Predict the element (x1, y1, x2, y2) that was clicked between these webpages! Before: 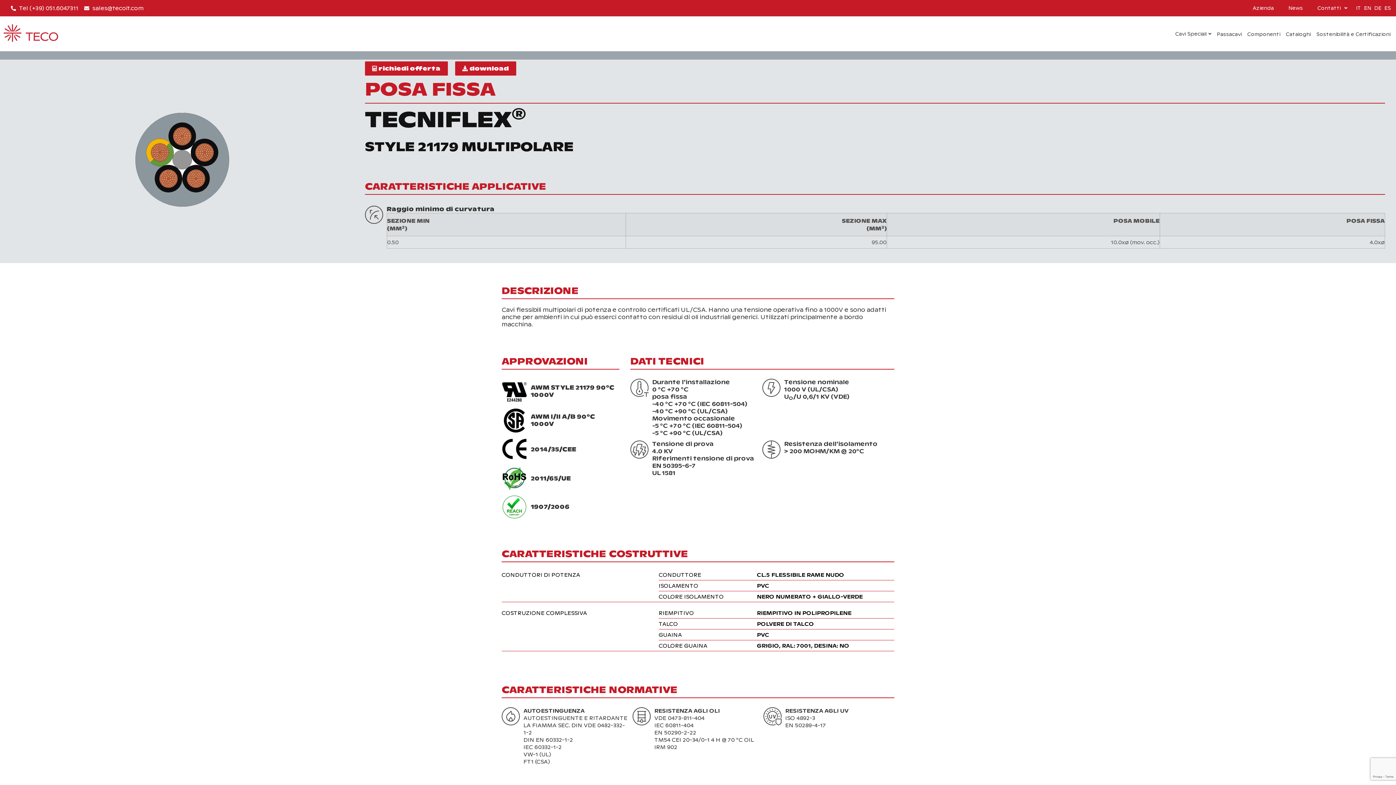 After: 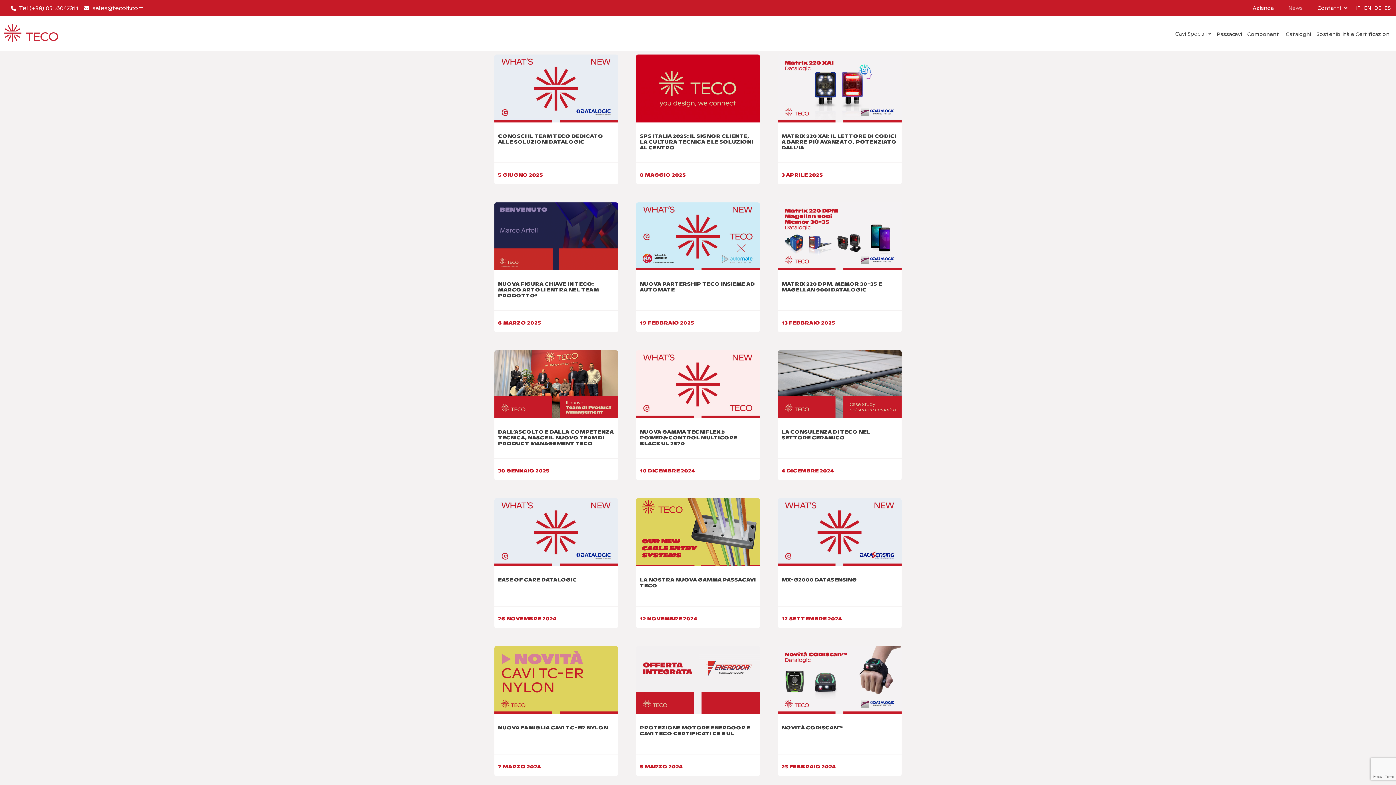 Action: label: News bbox: (1288, 0, 1317, 16)